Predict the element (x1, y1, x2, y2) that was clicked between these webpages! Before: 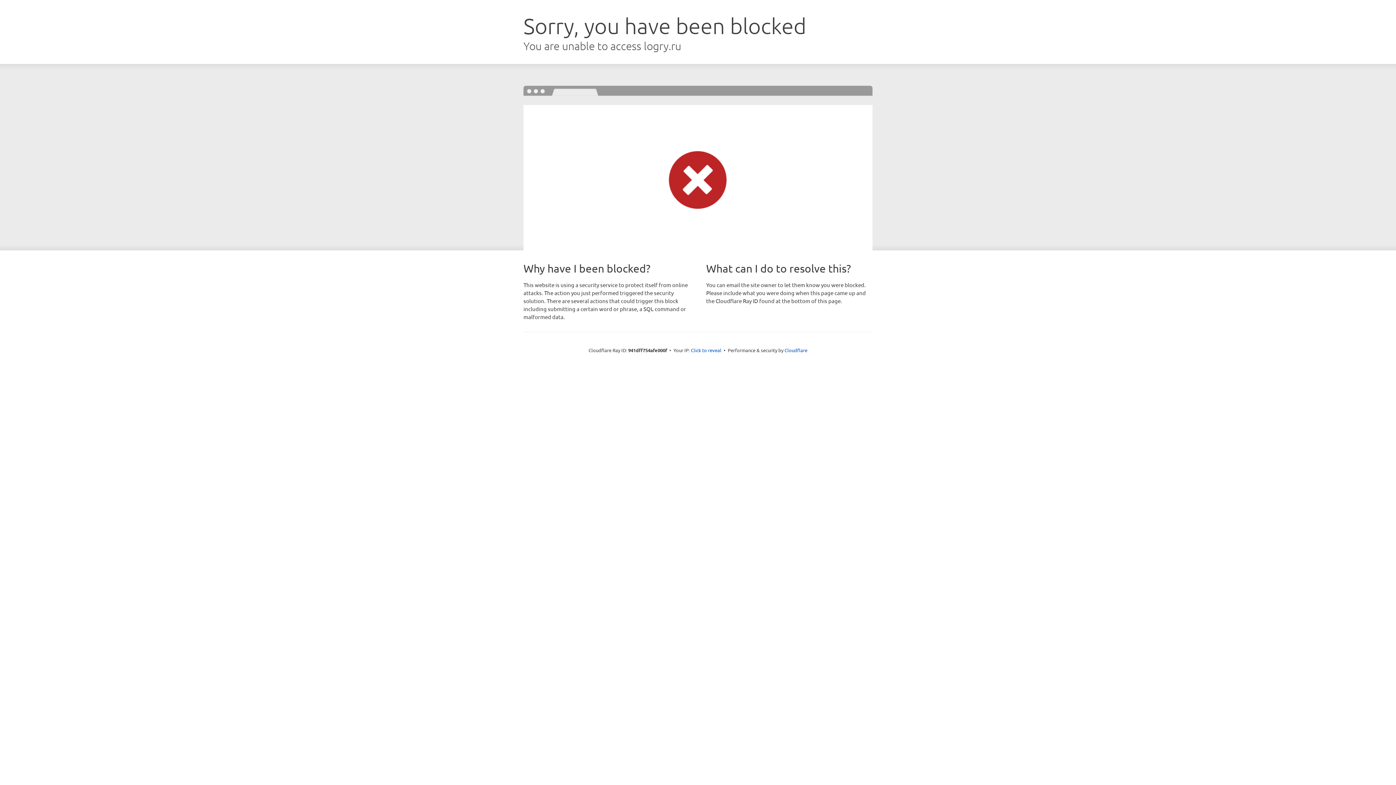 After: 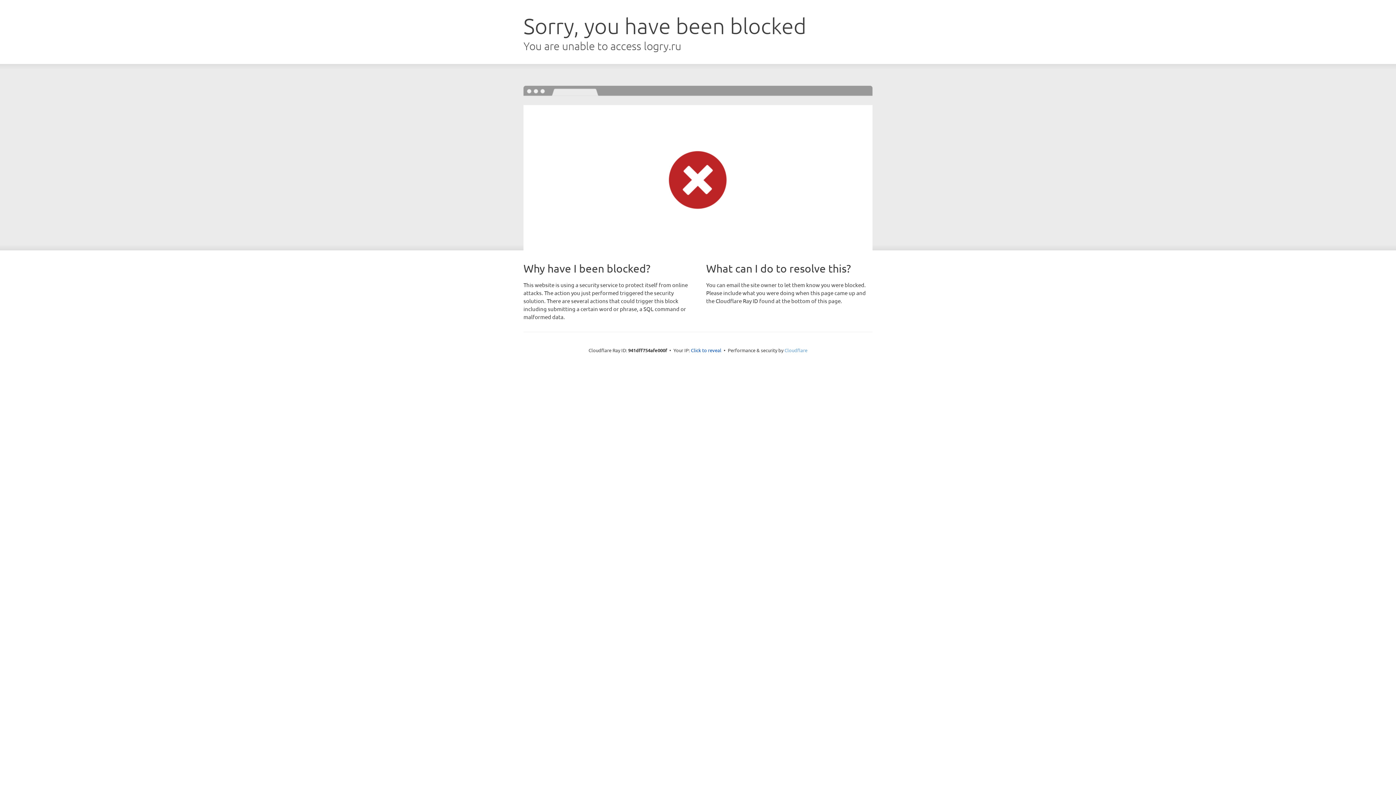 Action: label: Cloudflare bbox: (784, 347, 807, 353)